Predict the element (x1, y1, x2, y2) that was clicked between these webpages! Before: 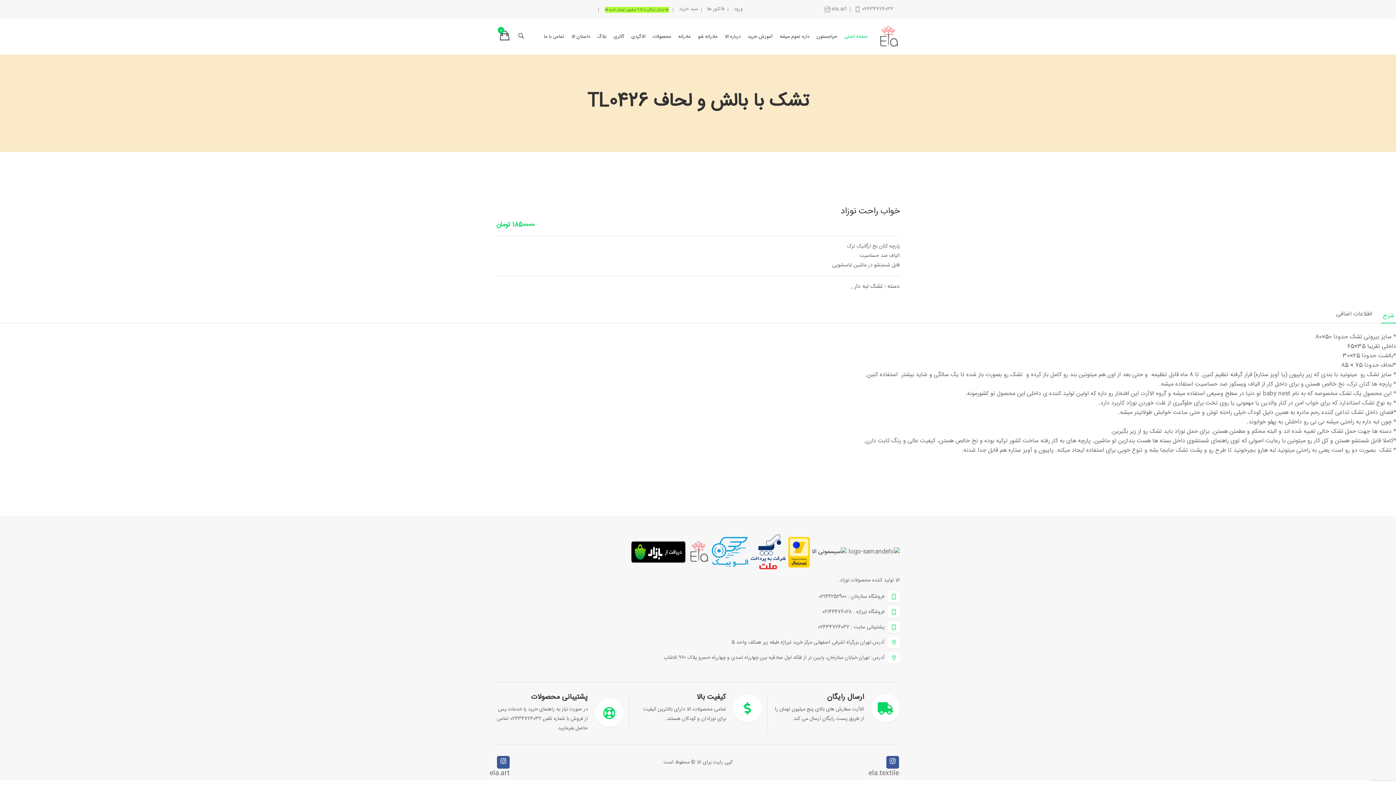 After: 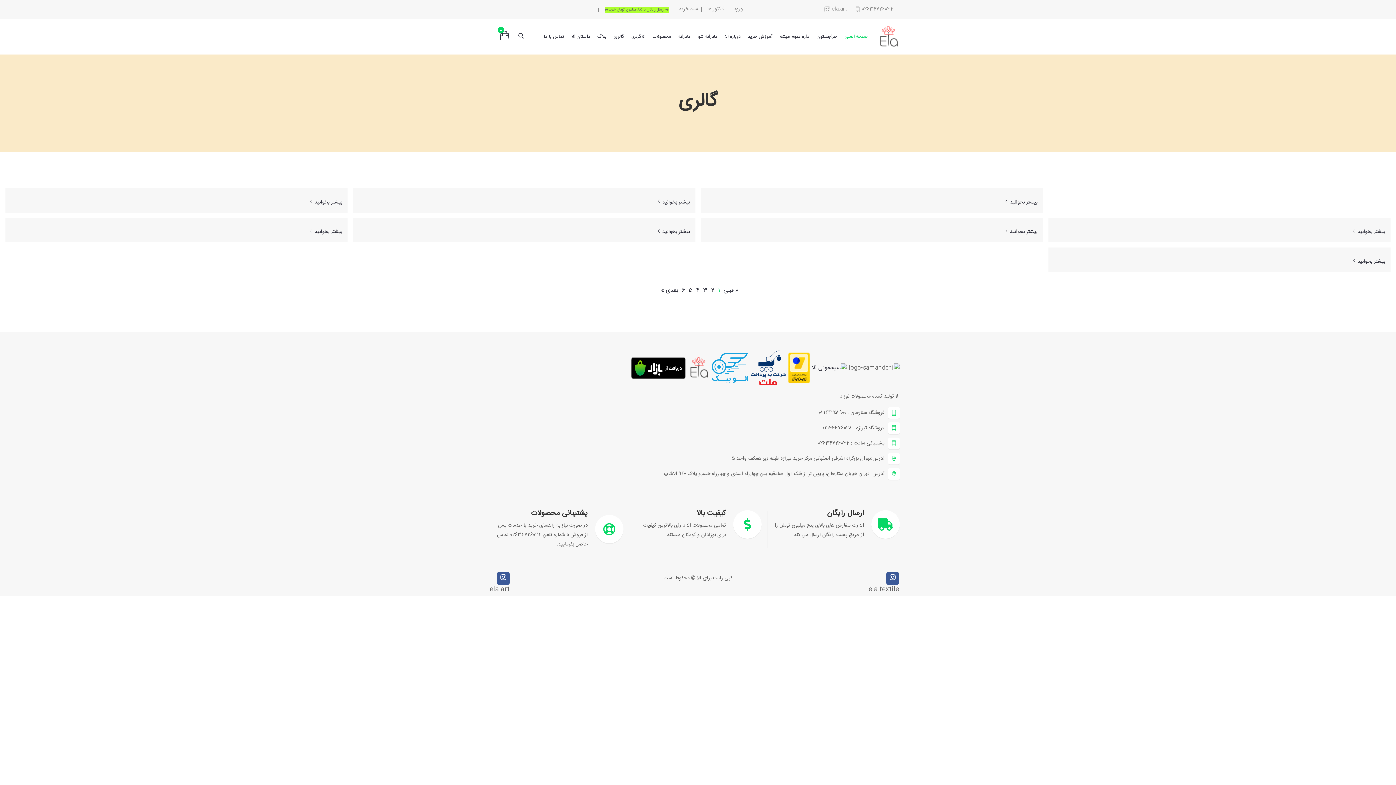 Action: bbox: (610, 19, 628, 54) label: گالری